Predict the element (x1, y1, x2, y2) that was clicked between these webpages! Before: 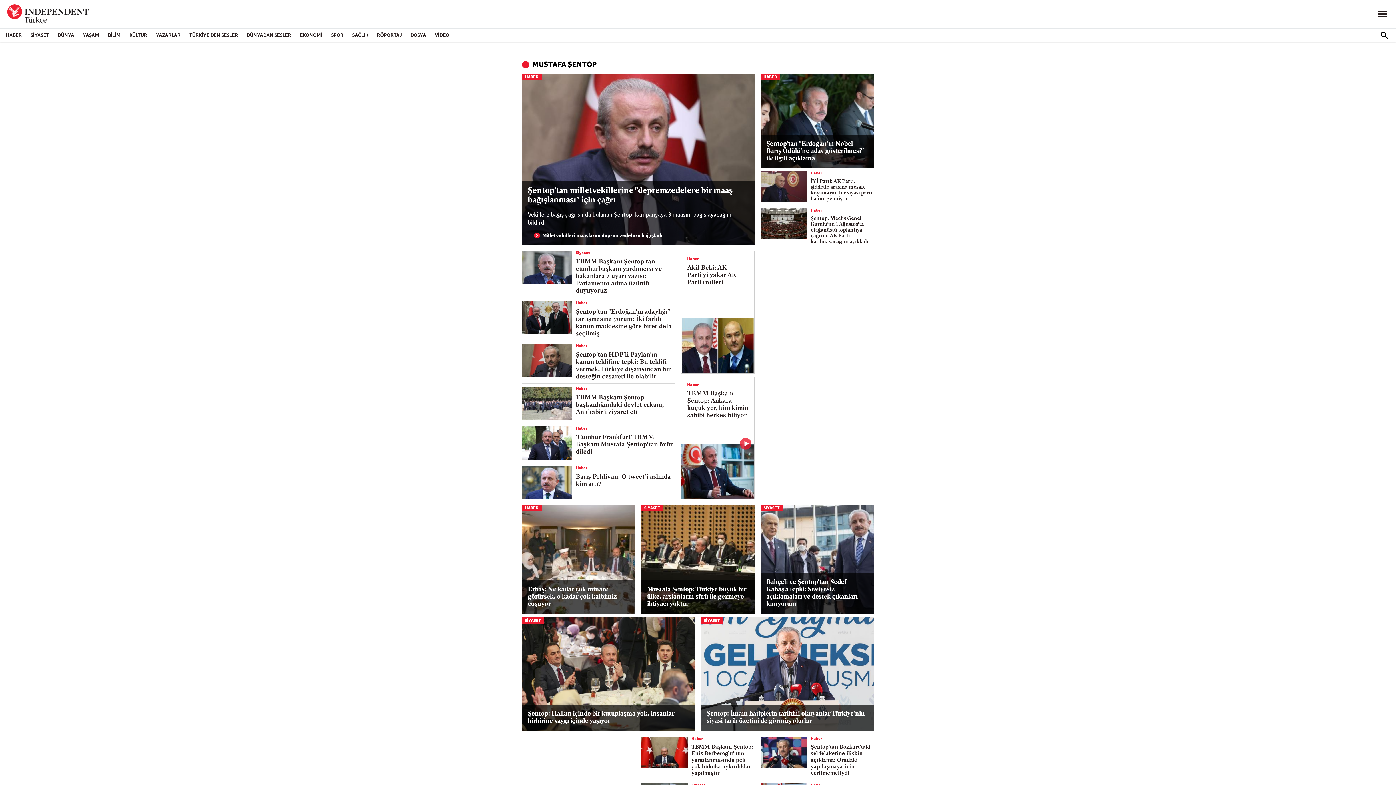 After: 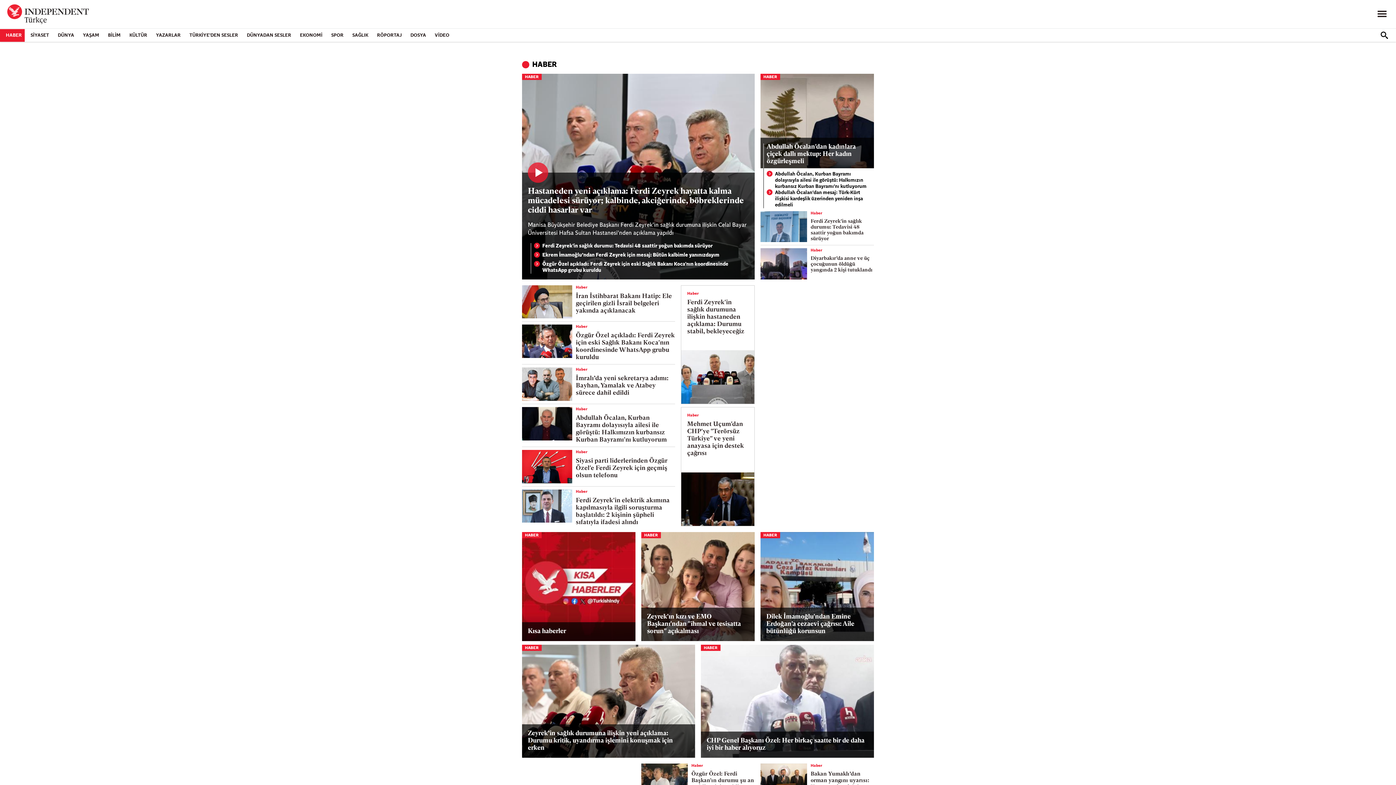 Action: label: Haber bbox: (691, 737, 703, 741)